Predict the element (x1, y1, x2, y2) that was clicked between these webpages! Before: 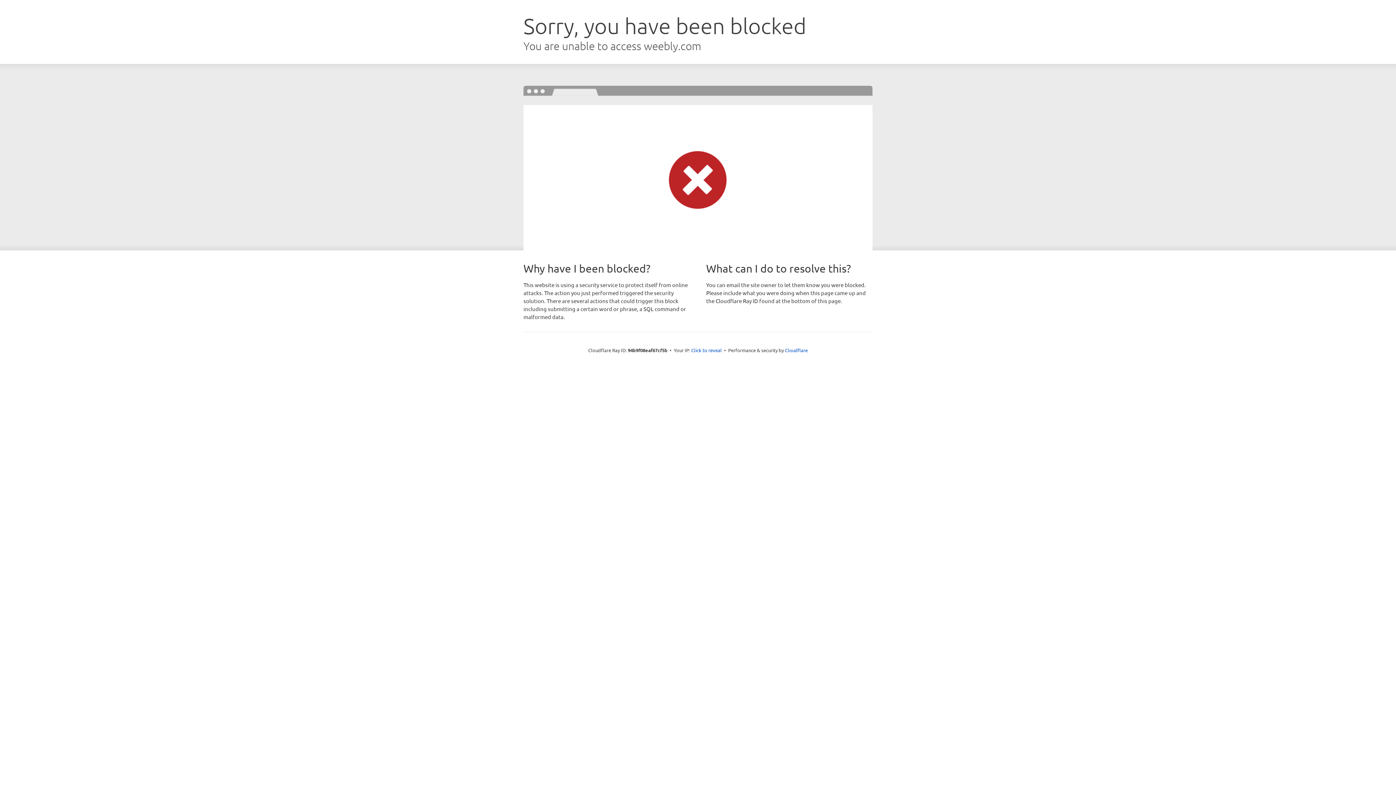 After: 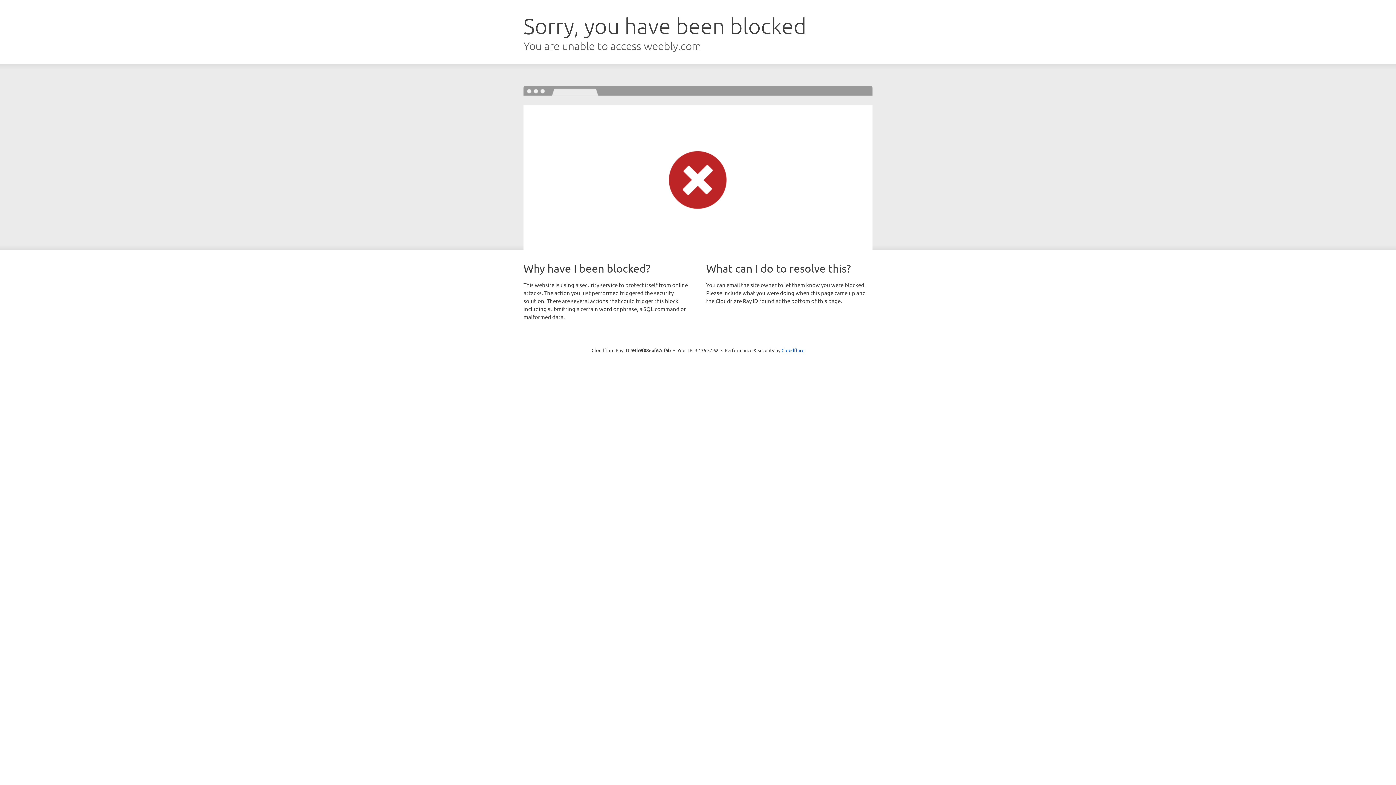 Action: bbox: (691, 346, 722, 353) label: Click to reveal